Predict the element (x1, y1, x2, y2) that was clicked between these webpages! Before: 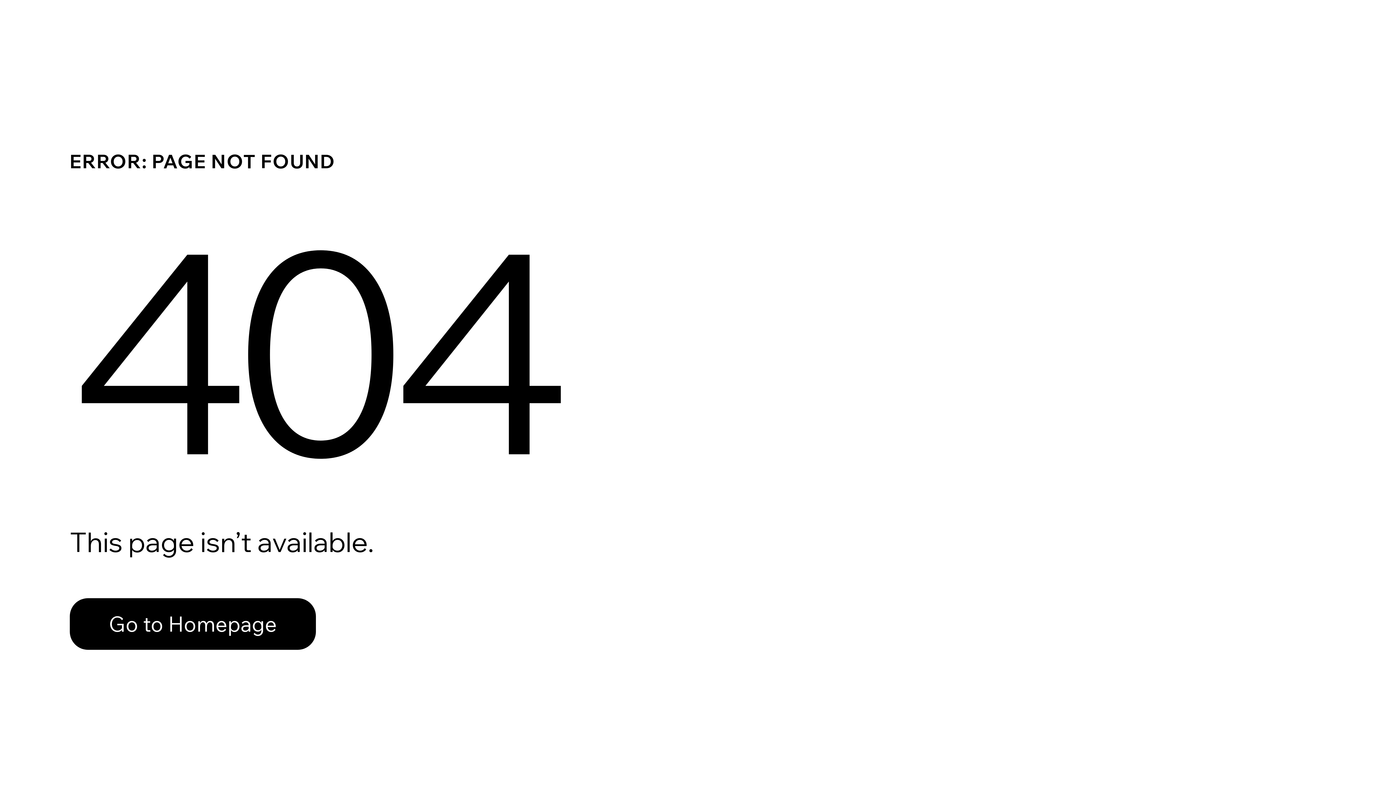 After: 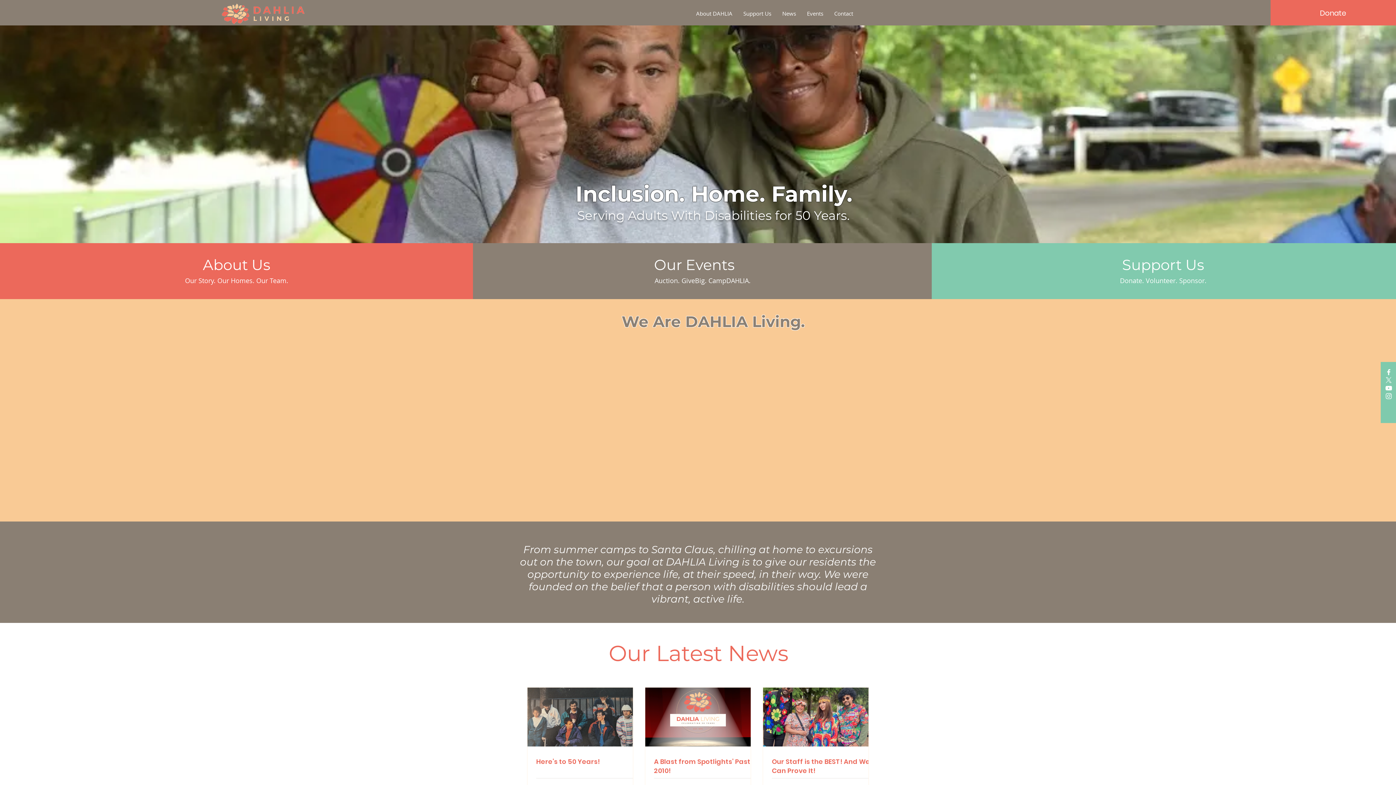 Action: label: Go to Homepage bbox: (69, 582, 768, 659)